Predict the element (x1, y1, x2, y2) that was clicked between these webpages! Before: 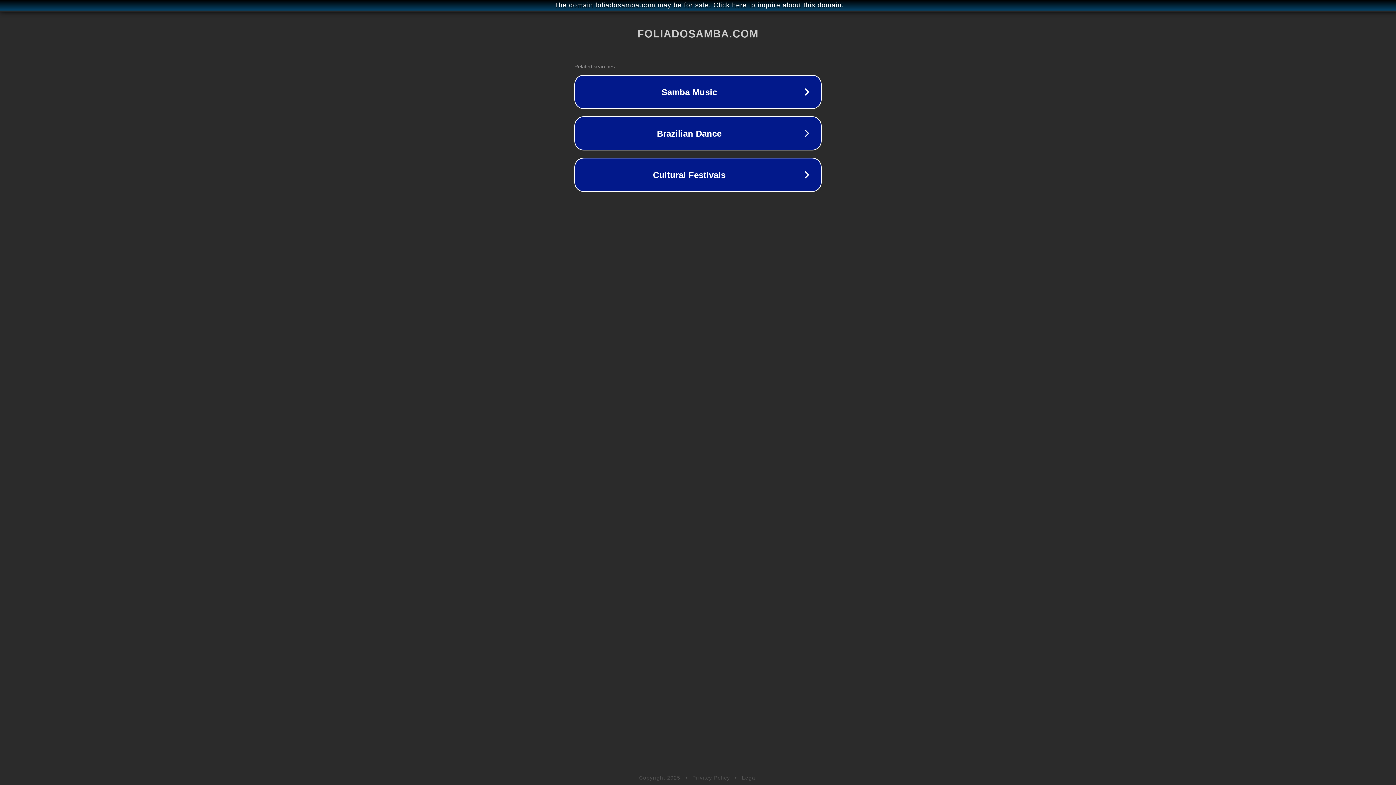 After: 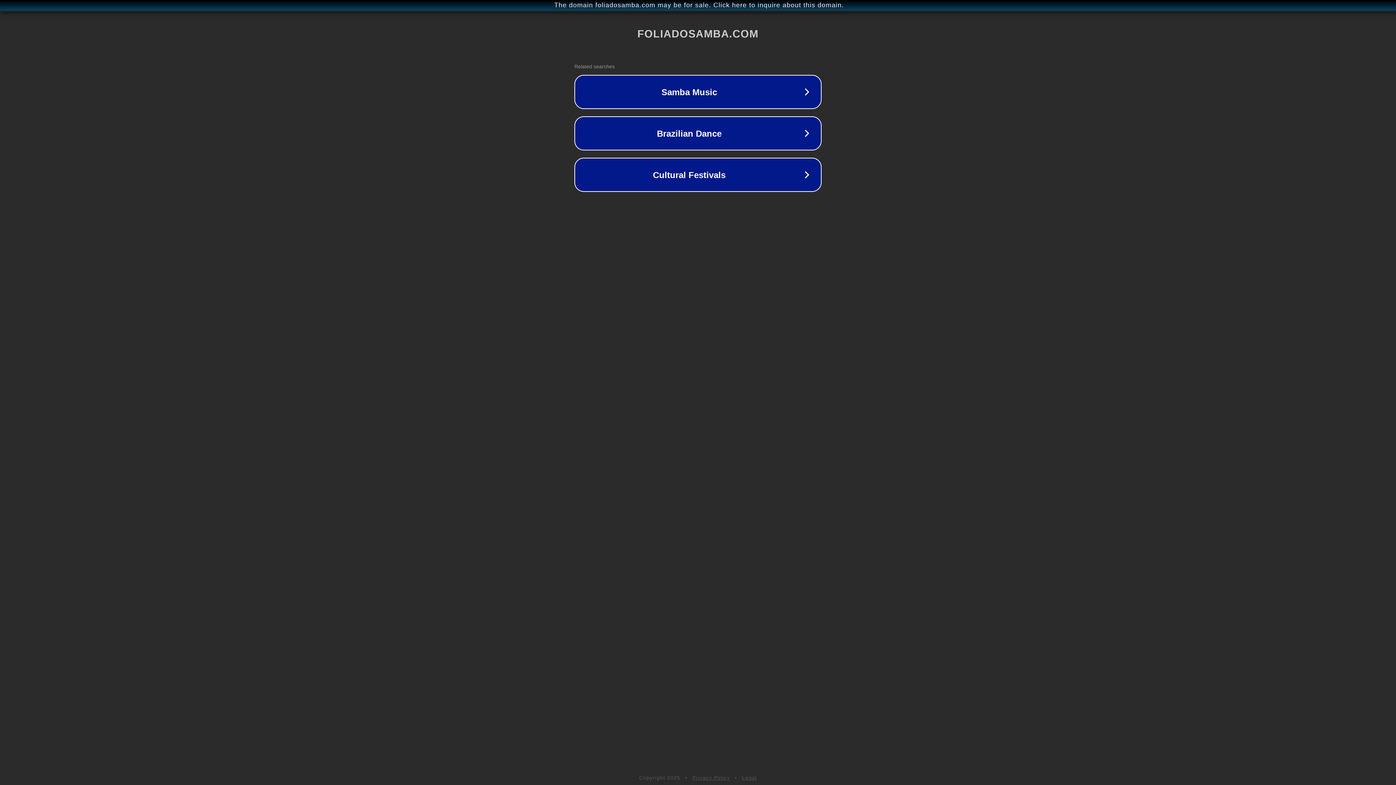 Action: label: Legal bbox: (742, 775, 757, 781)